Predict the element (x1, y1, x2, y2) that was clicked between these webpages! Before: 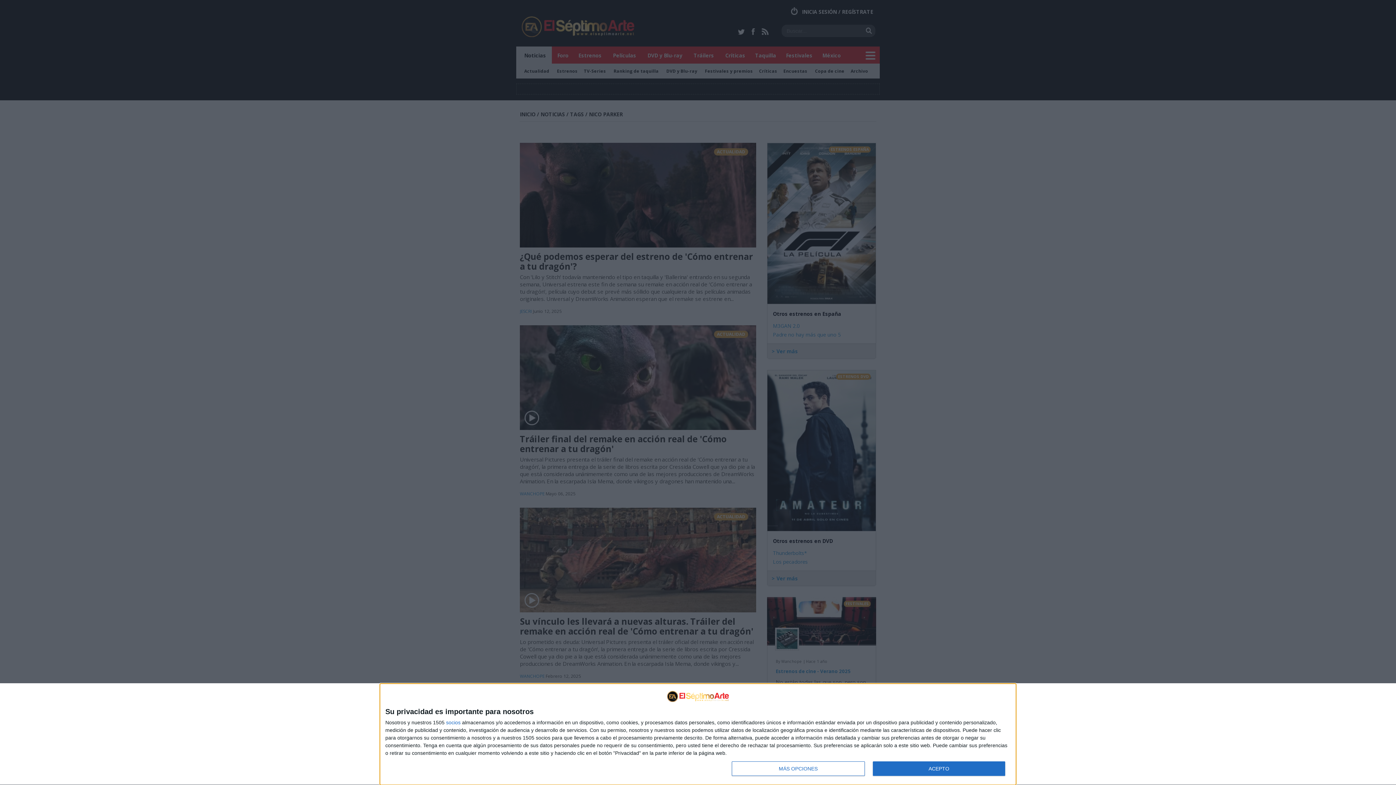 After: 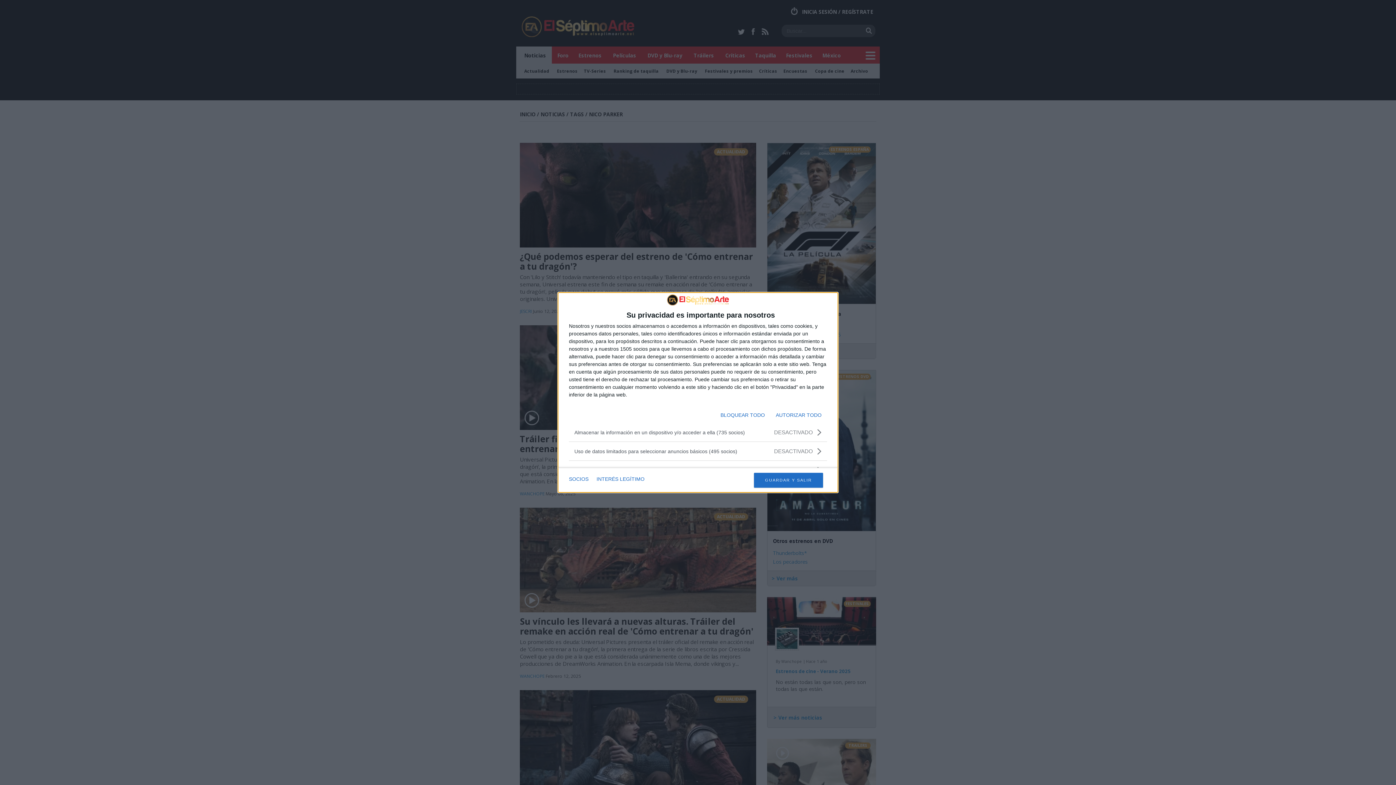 Action: label: MÁS OPCIONES bbox: (732, 761, 864, 776)